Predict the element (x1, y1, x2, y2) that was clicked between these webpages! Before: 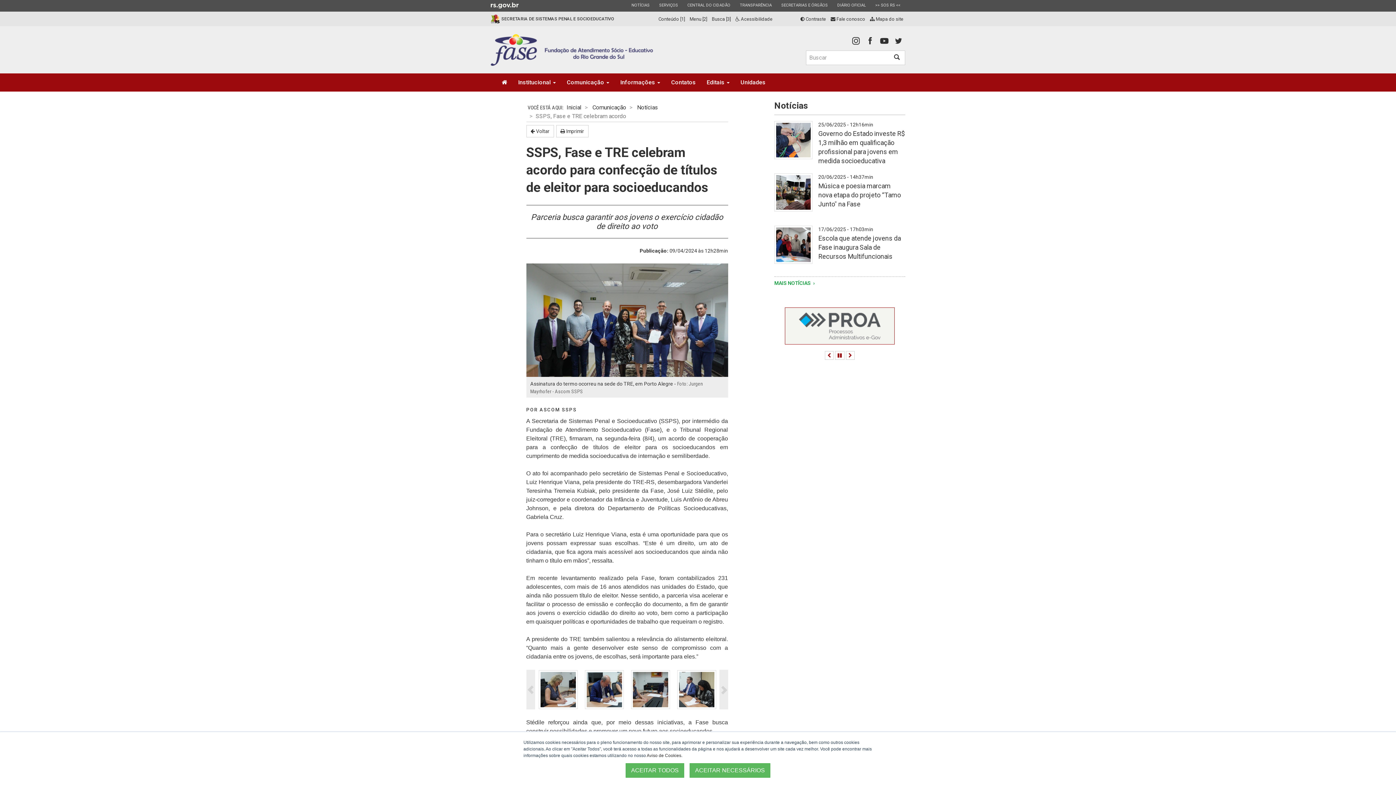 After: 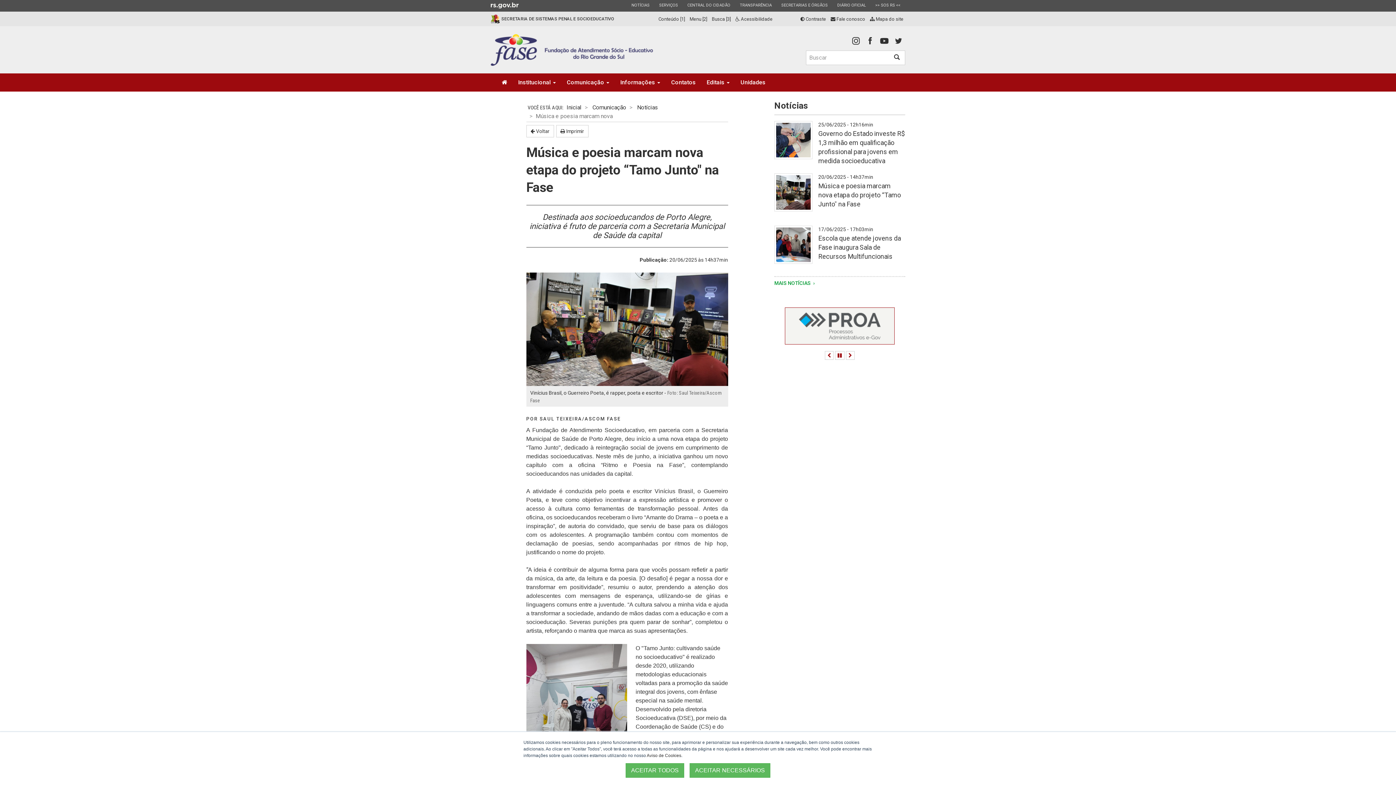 Action: label: Música e poesia marcam nova etapa do projeto “Tamo Junto" na Fase bbox: (818, 182, 901, 208)